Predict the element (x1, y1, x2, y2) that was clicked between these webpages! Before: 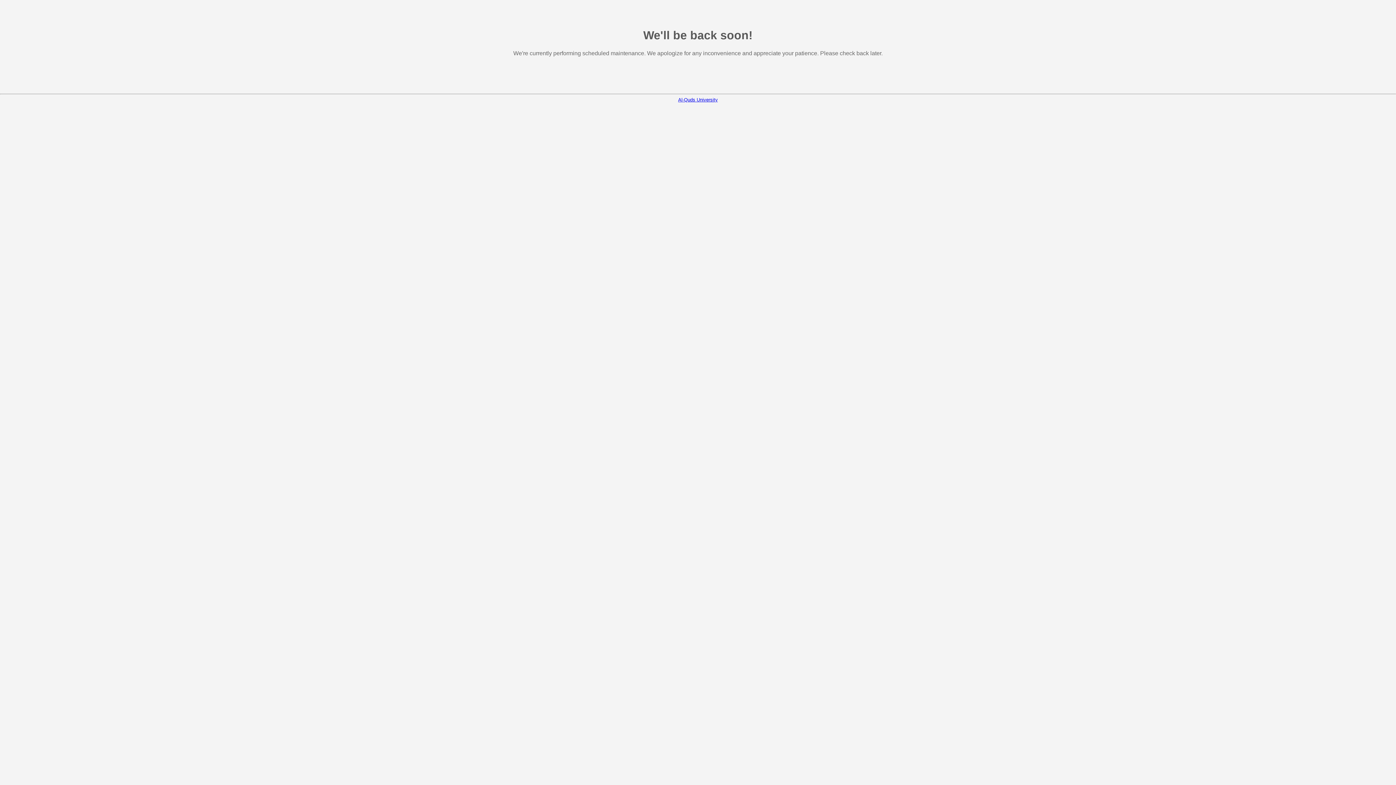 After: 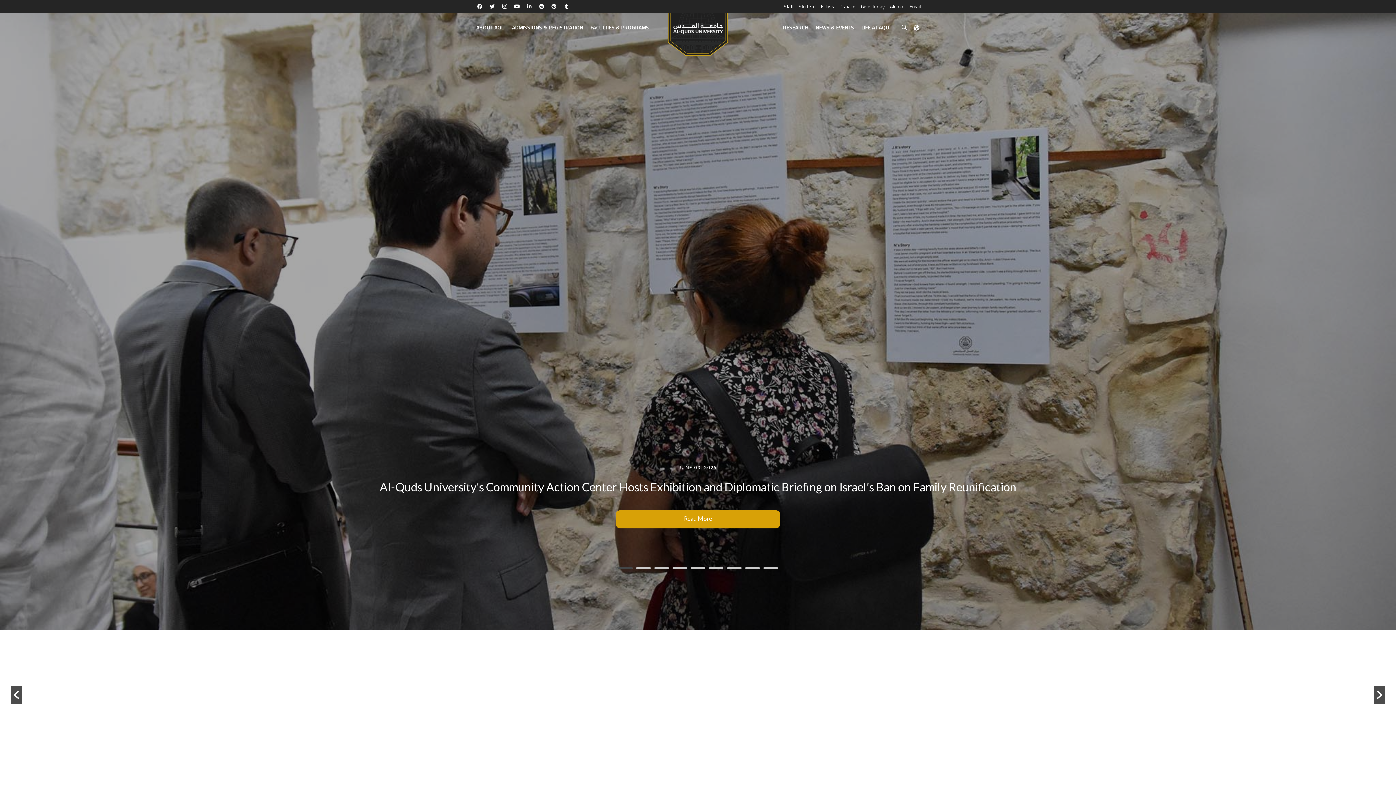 Action: label: Al-Quds University bbox: (678, 97, 718, 102)